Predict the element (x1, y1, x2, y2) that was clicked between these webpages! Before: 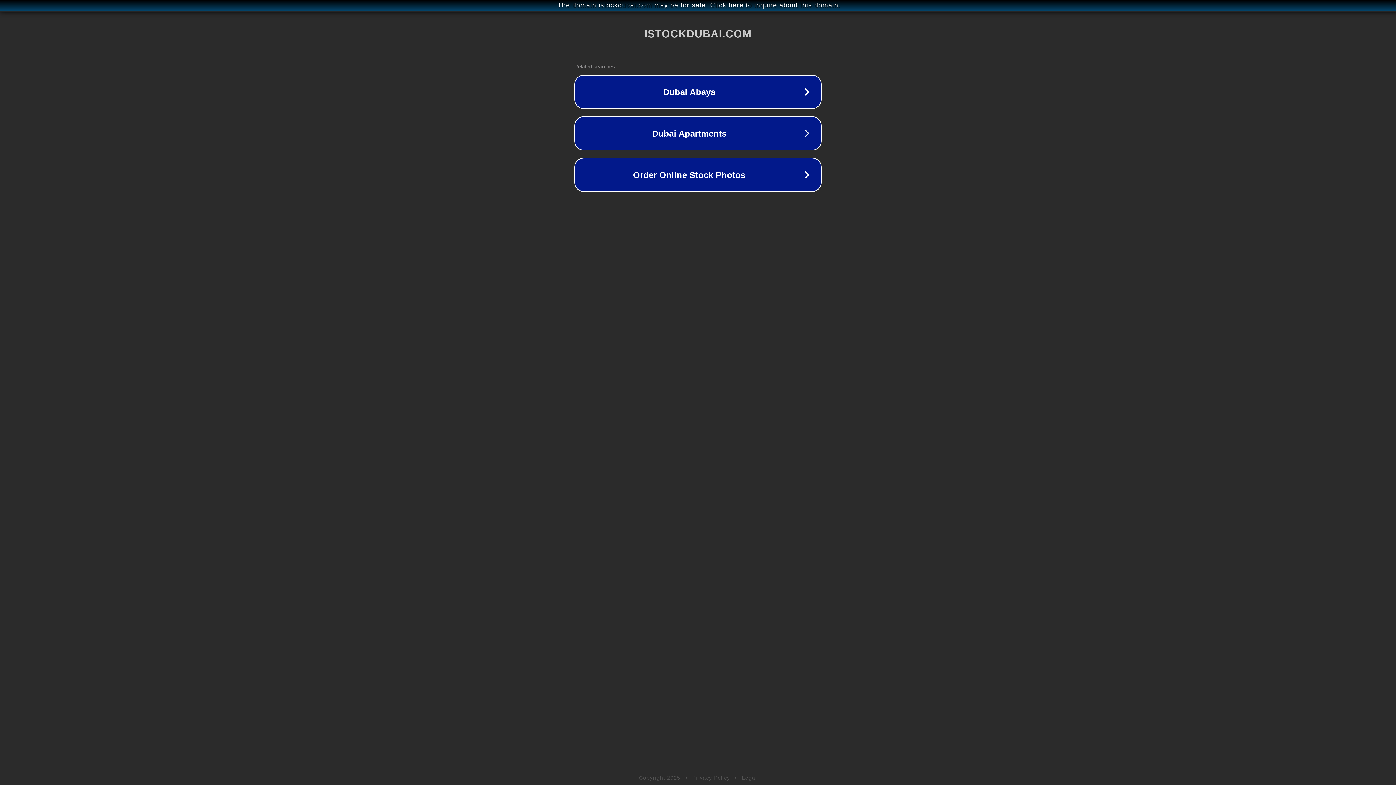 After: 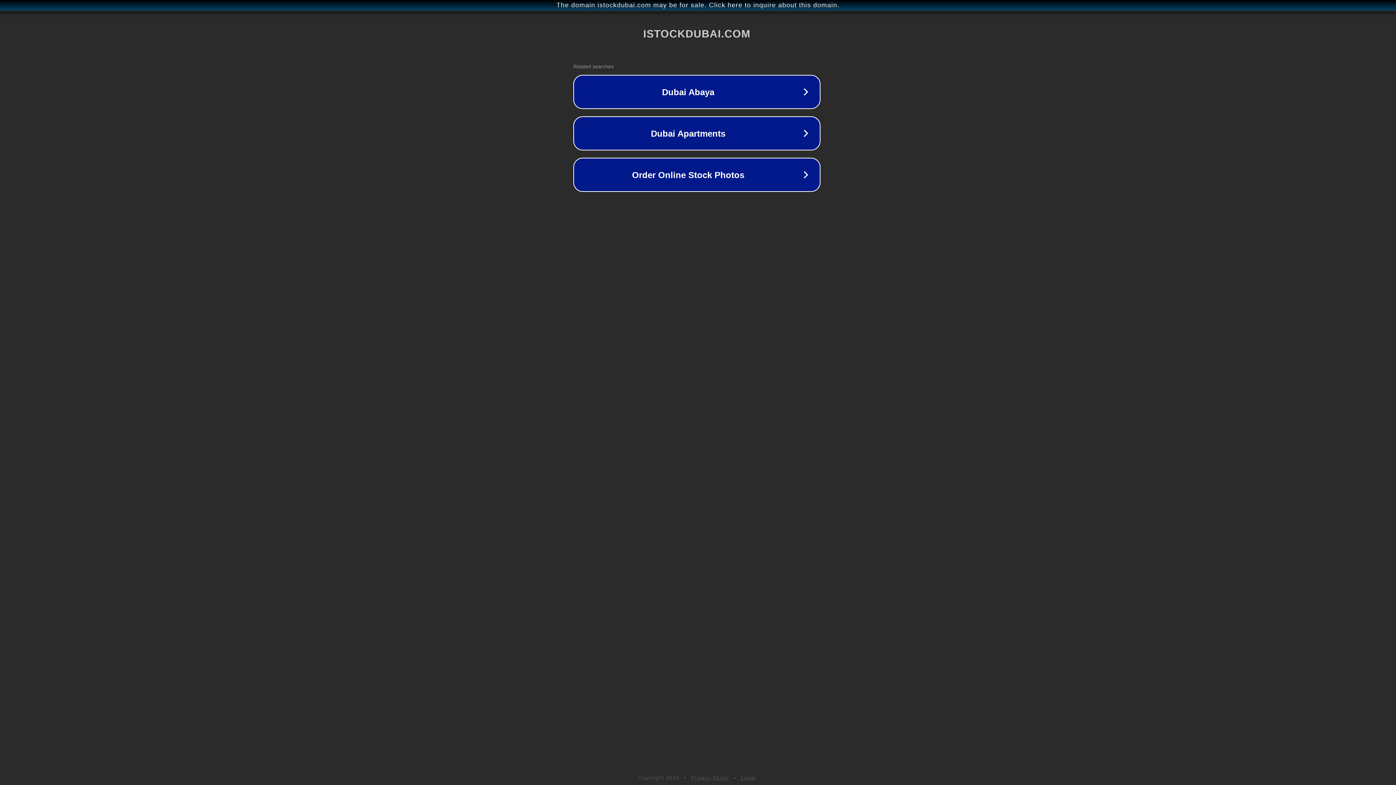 Action: label: The domain istockdubai.com may be for sale. Click here to inquire about this domain. bbox: (1, 1, 1397, 9)